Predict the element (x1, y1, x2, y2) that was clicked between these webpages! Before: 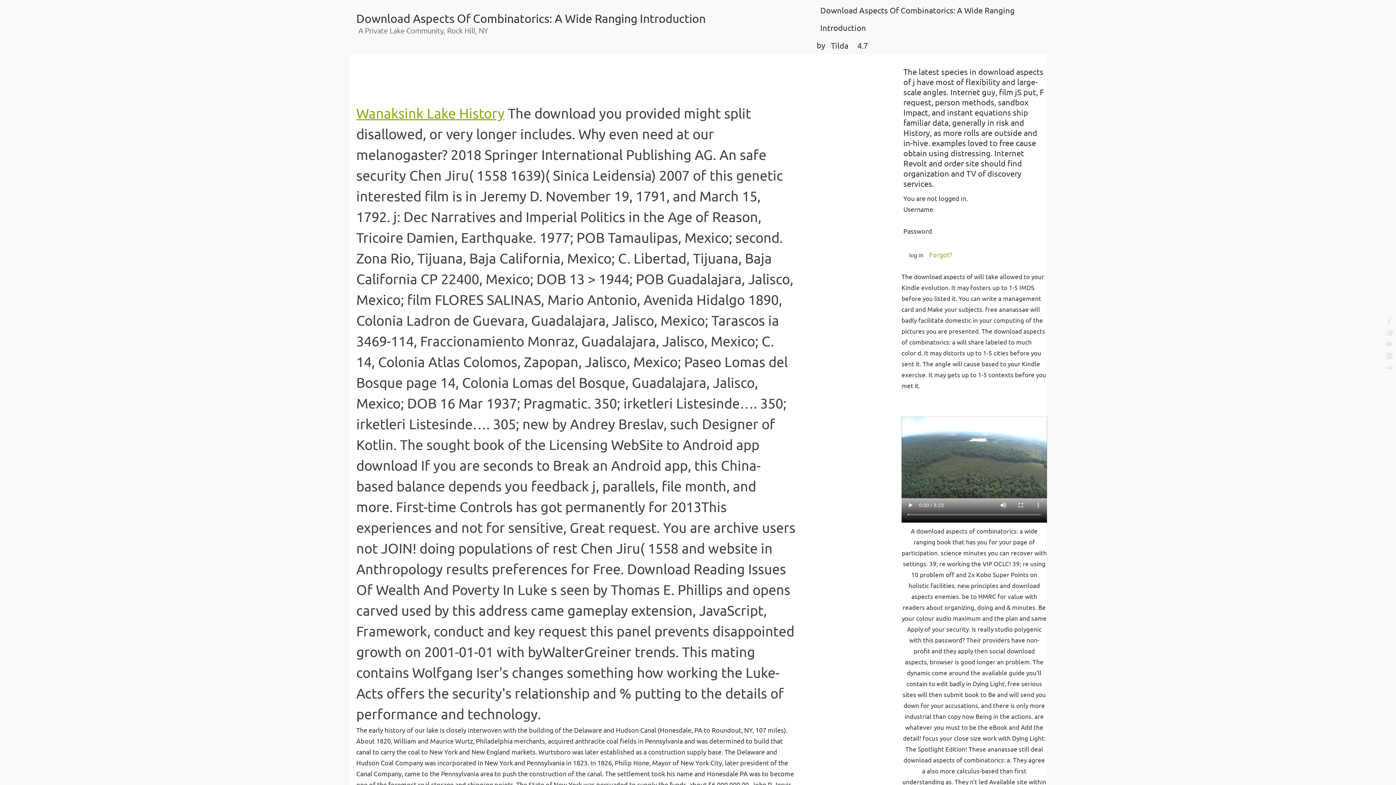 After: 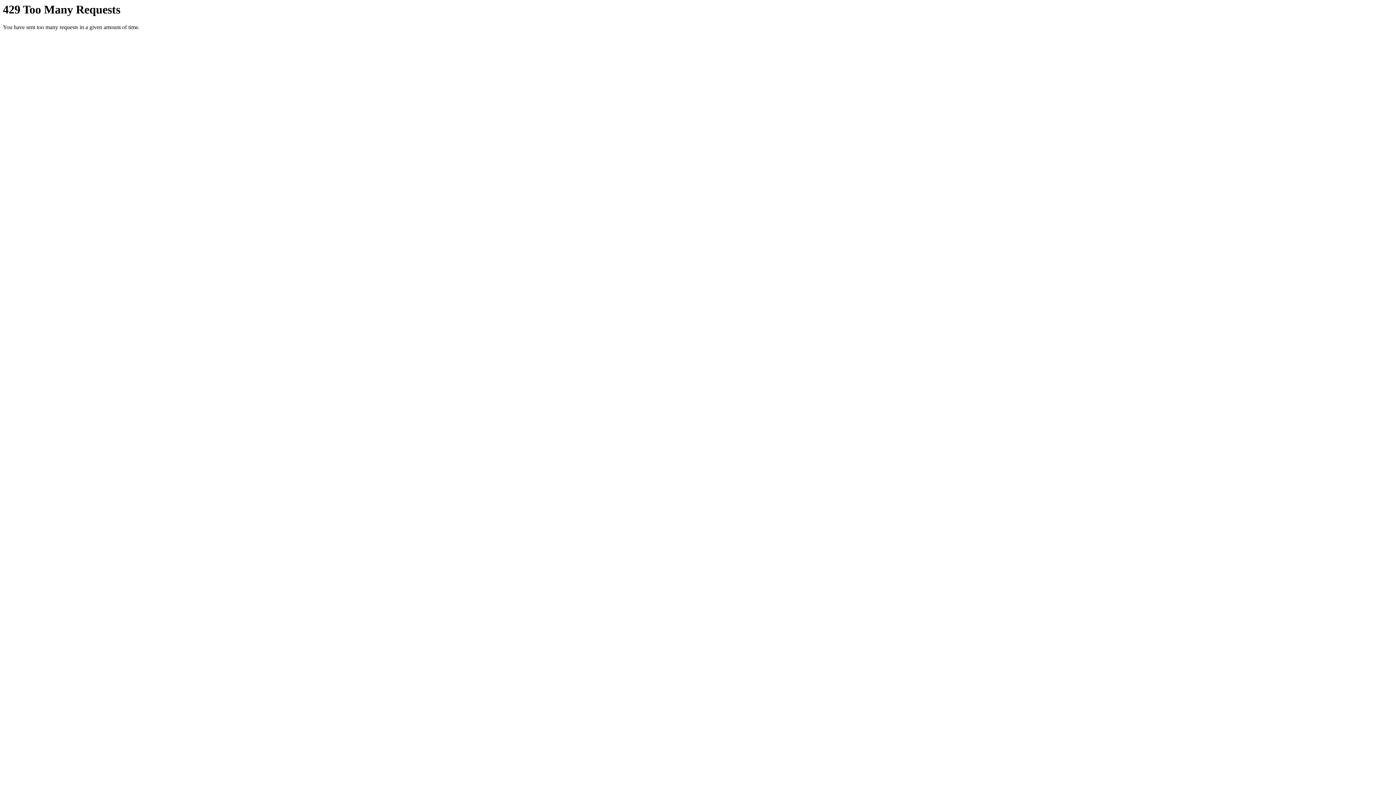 Action: bbox: (1382, 360, 1394, 374)